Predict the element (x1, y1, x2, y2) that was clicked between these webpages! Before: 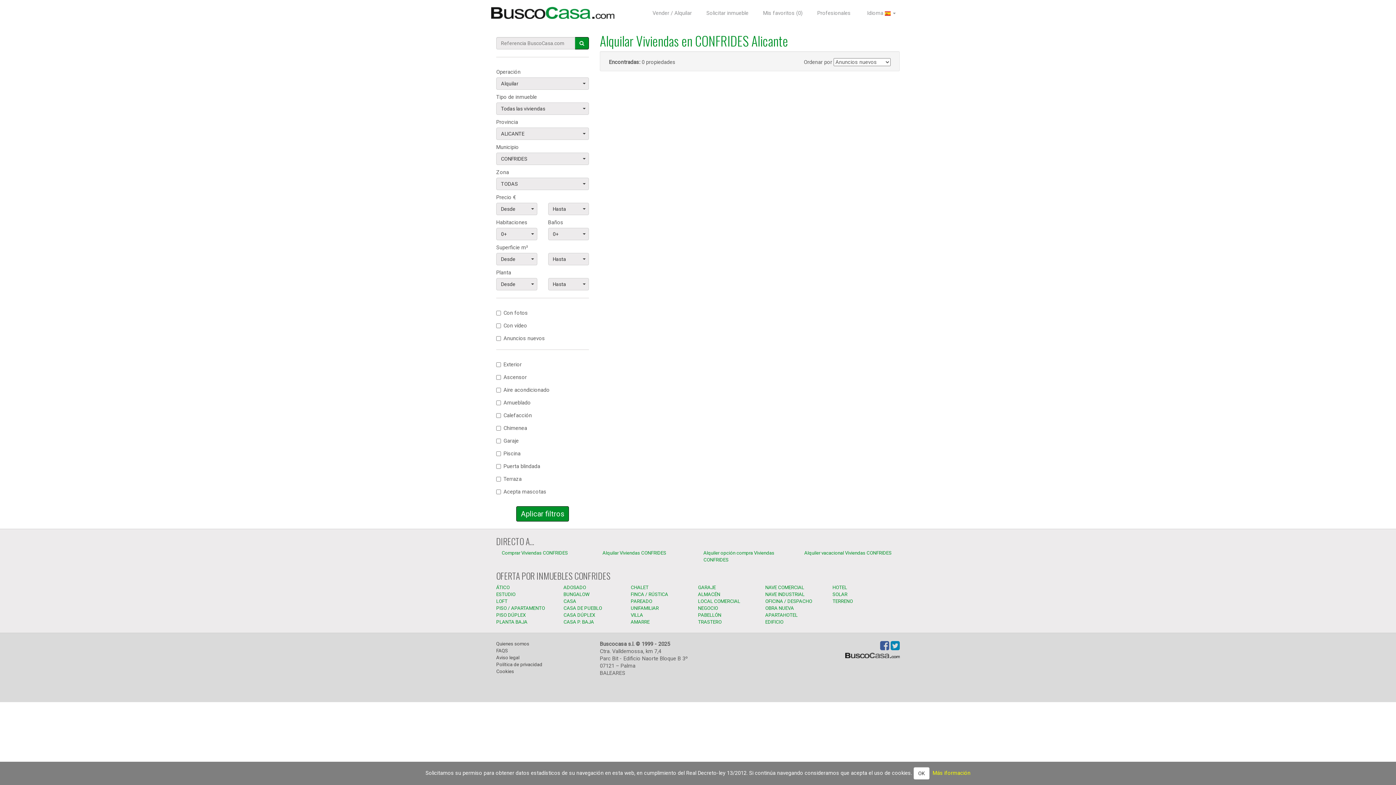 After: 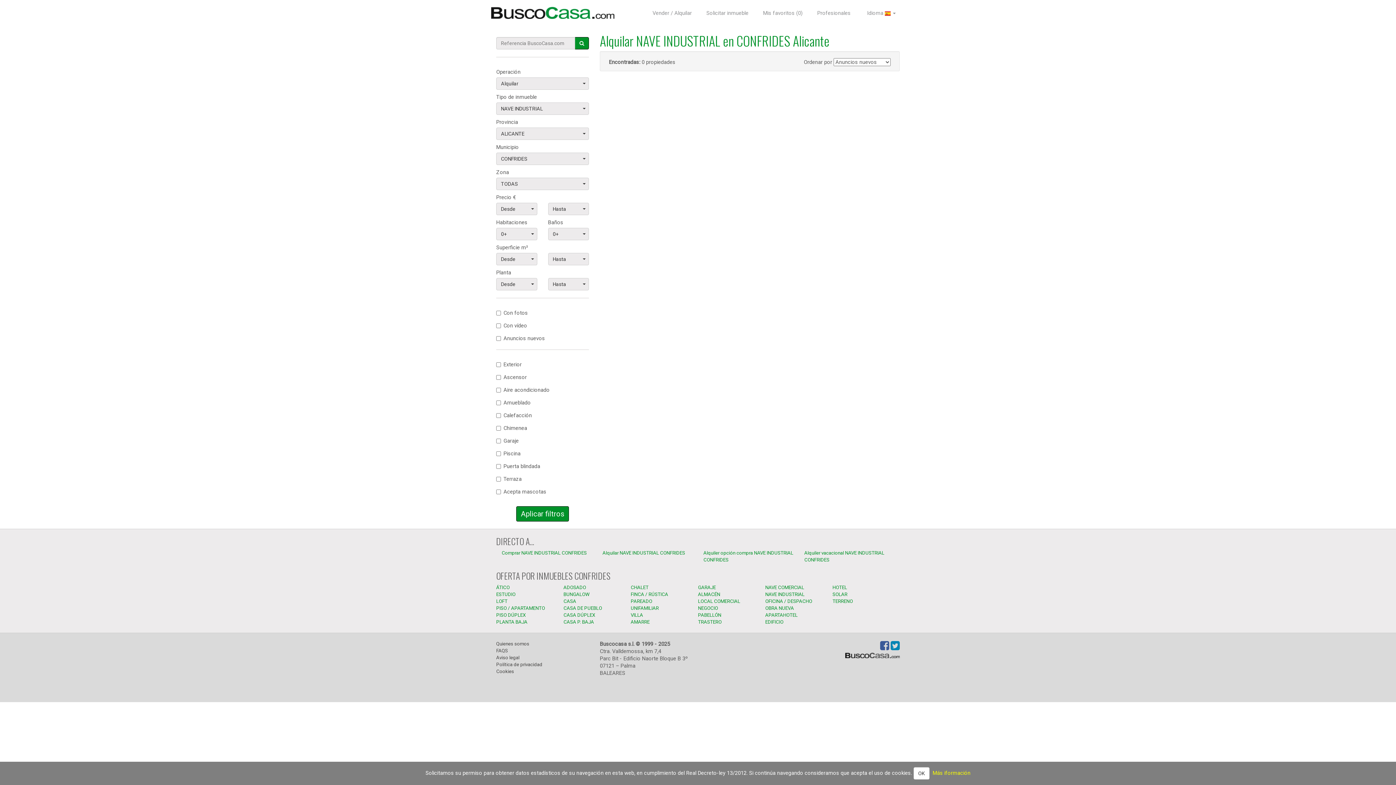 Action: label: NAVE INDUSTRIAL bbox: (765, 592, 804, 597)